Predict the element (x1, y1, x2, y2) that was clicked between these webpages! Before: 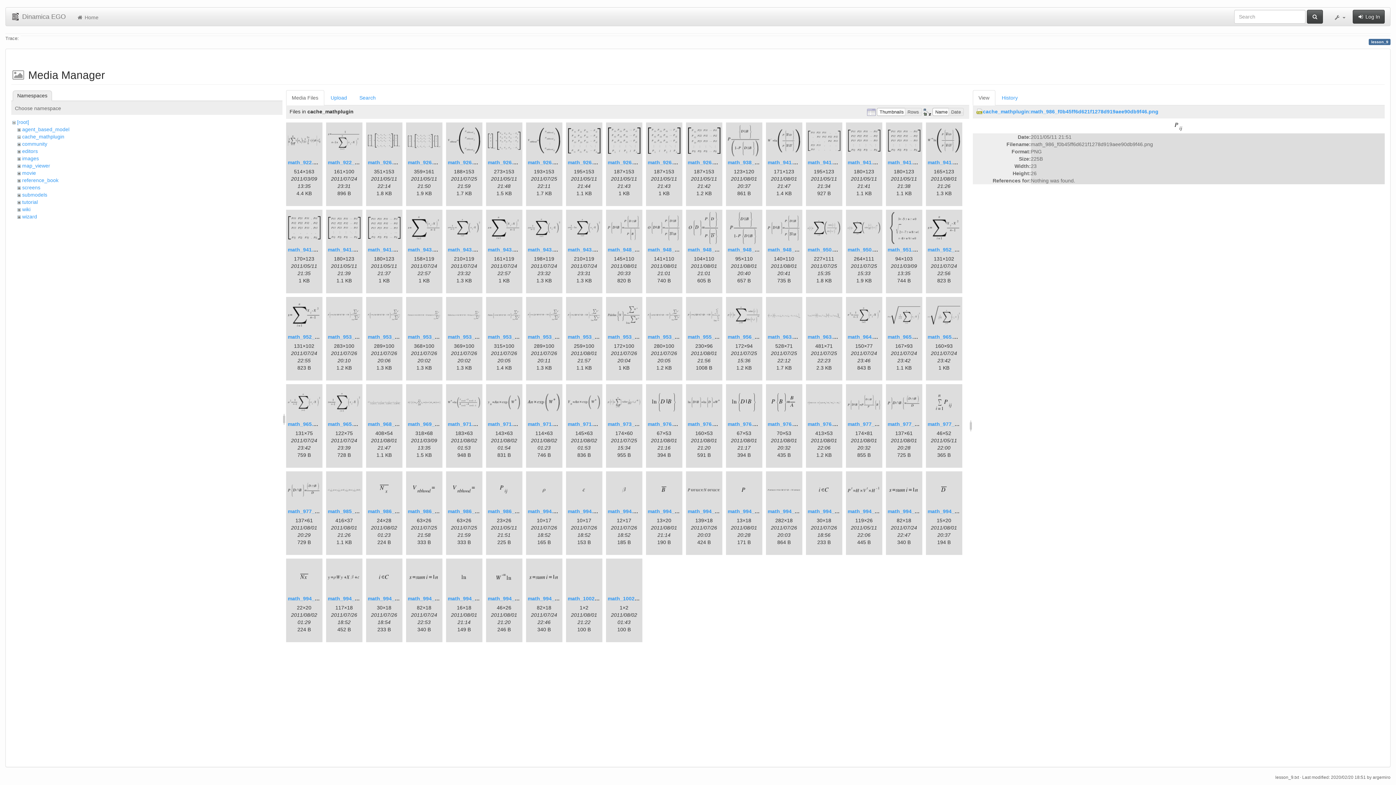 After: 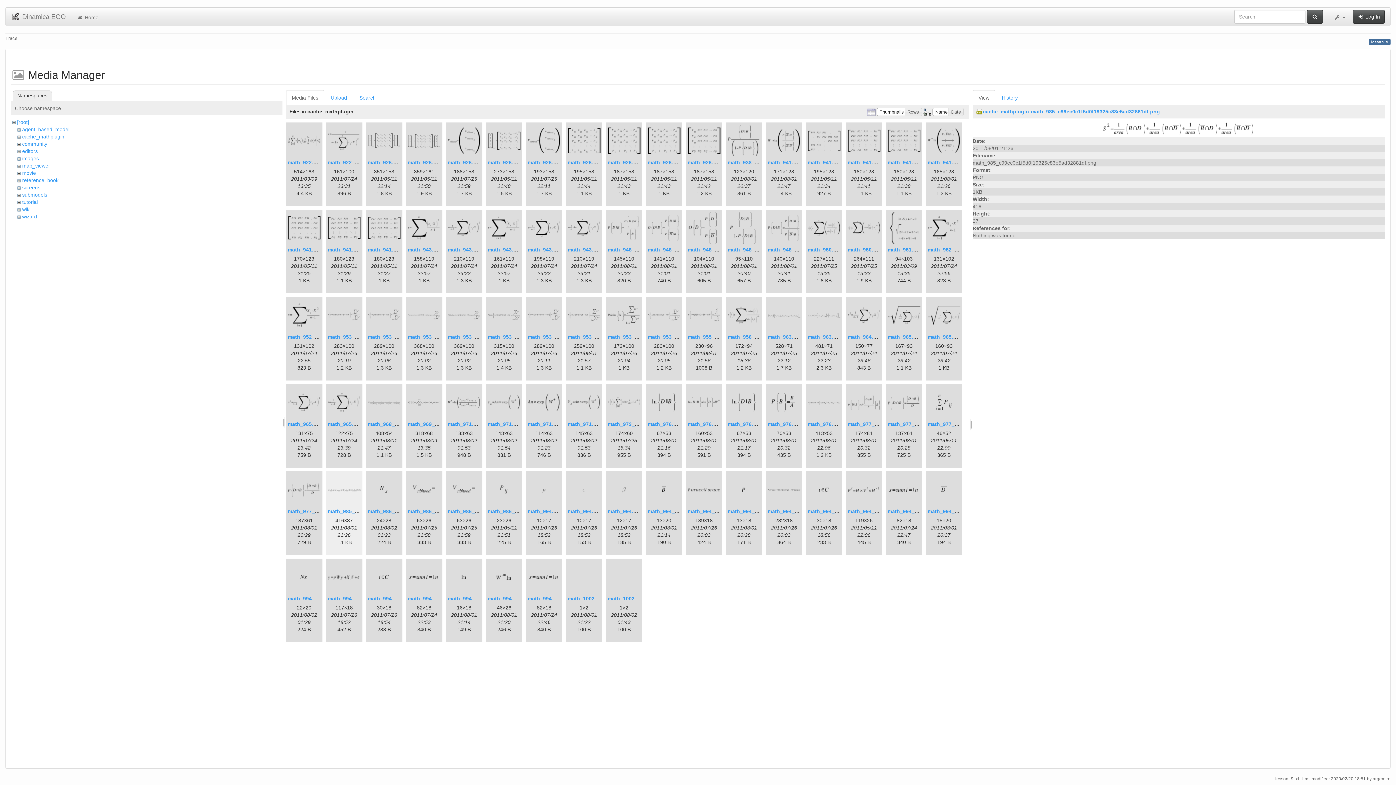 Action: bbox: (327, 473, 360, 506)